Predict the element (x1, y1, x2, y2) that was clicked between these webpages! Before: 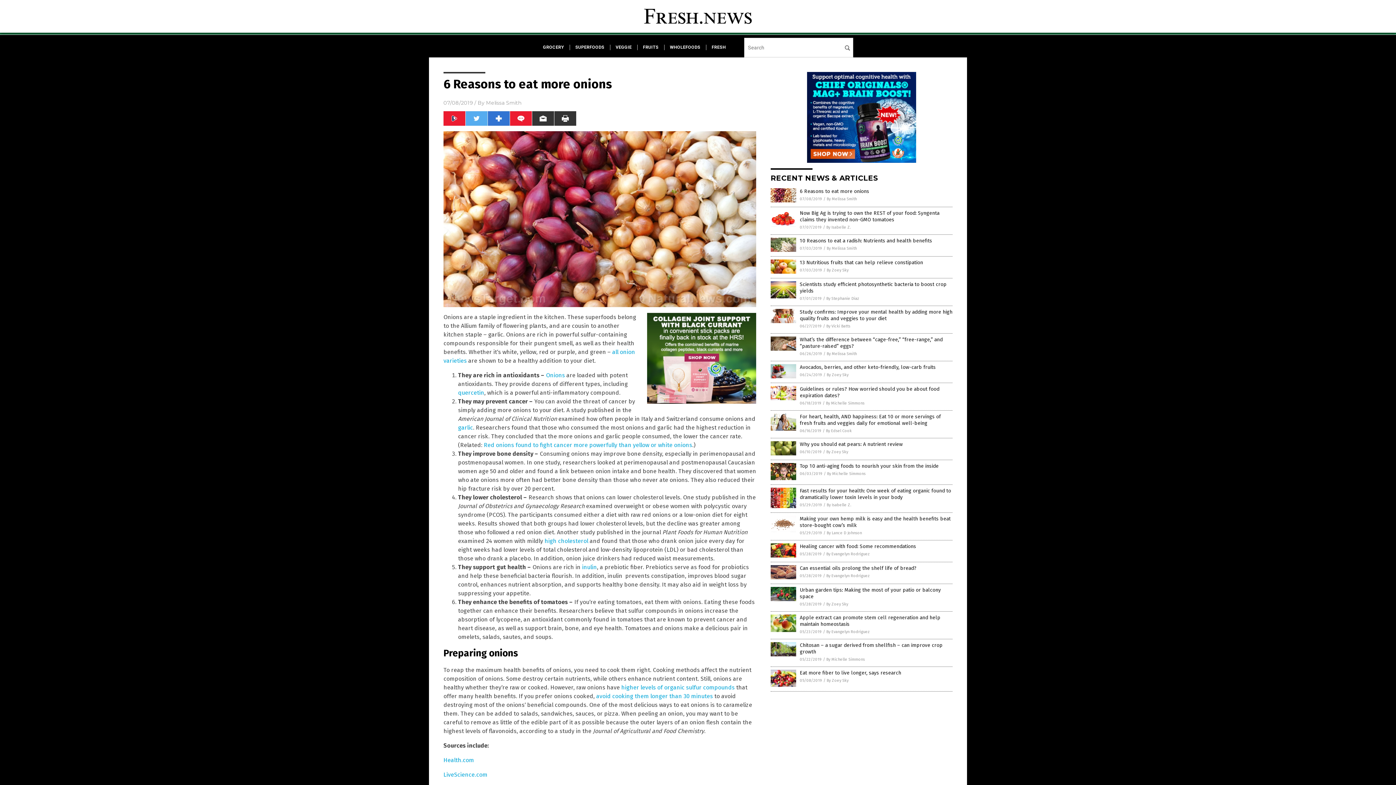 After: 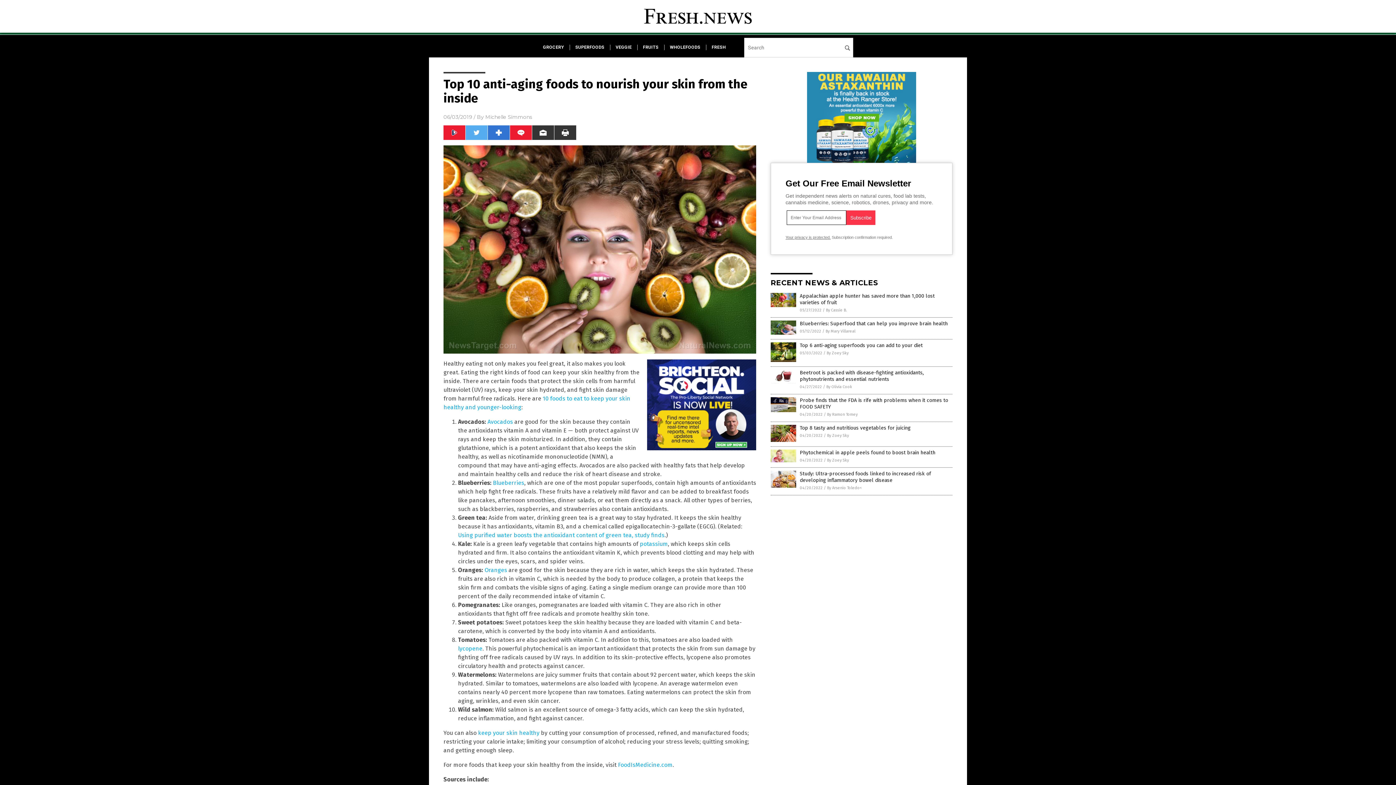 Action: bbox: (770, 476, 796, 481)